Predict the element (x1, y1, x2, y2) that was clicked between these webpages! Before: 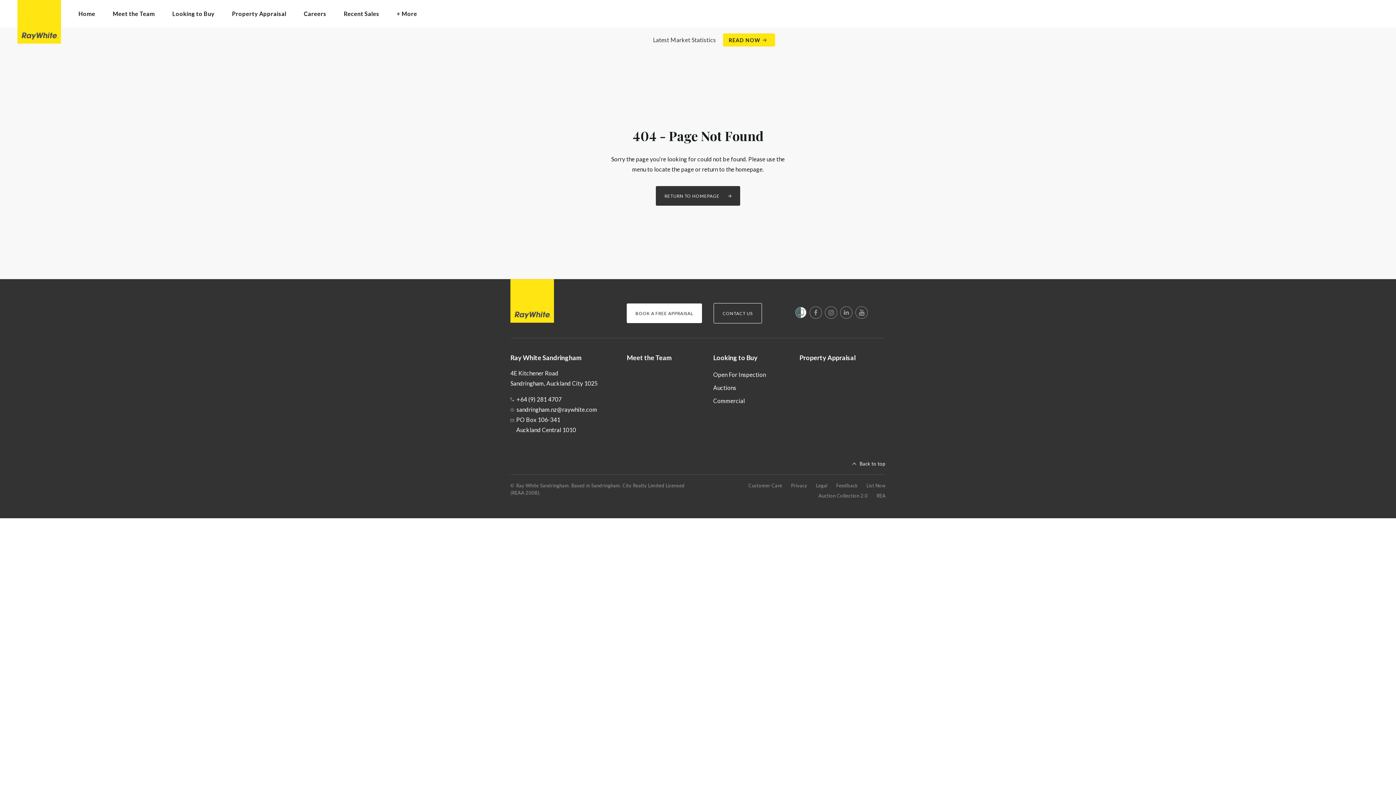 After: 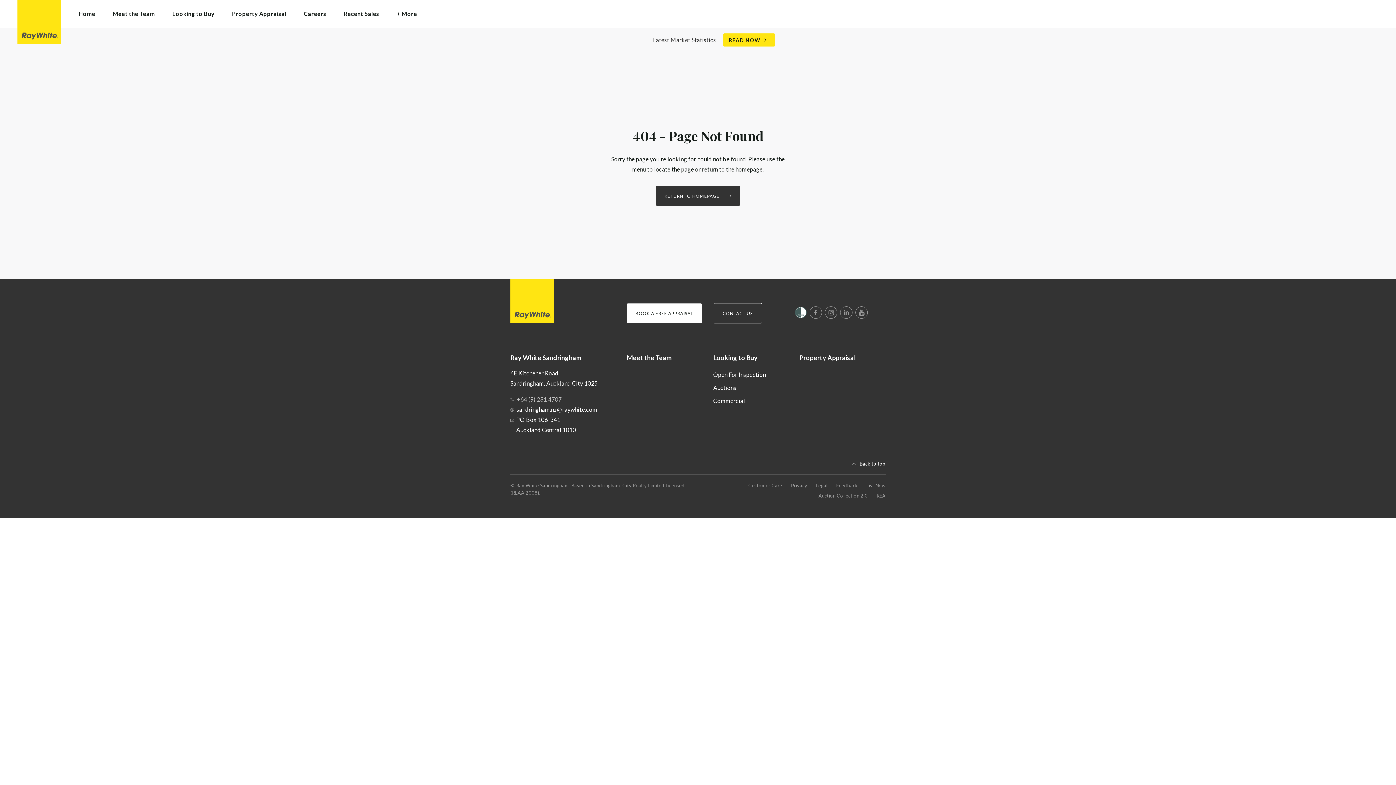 Action: bbox: (510, 394, 561, 404) label: +64 (9) 281 4707